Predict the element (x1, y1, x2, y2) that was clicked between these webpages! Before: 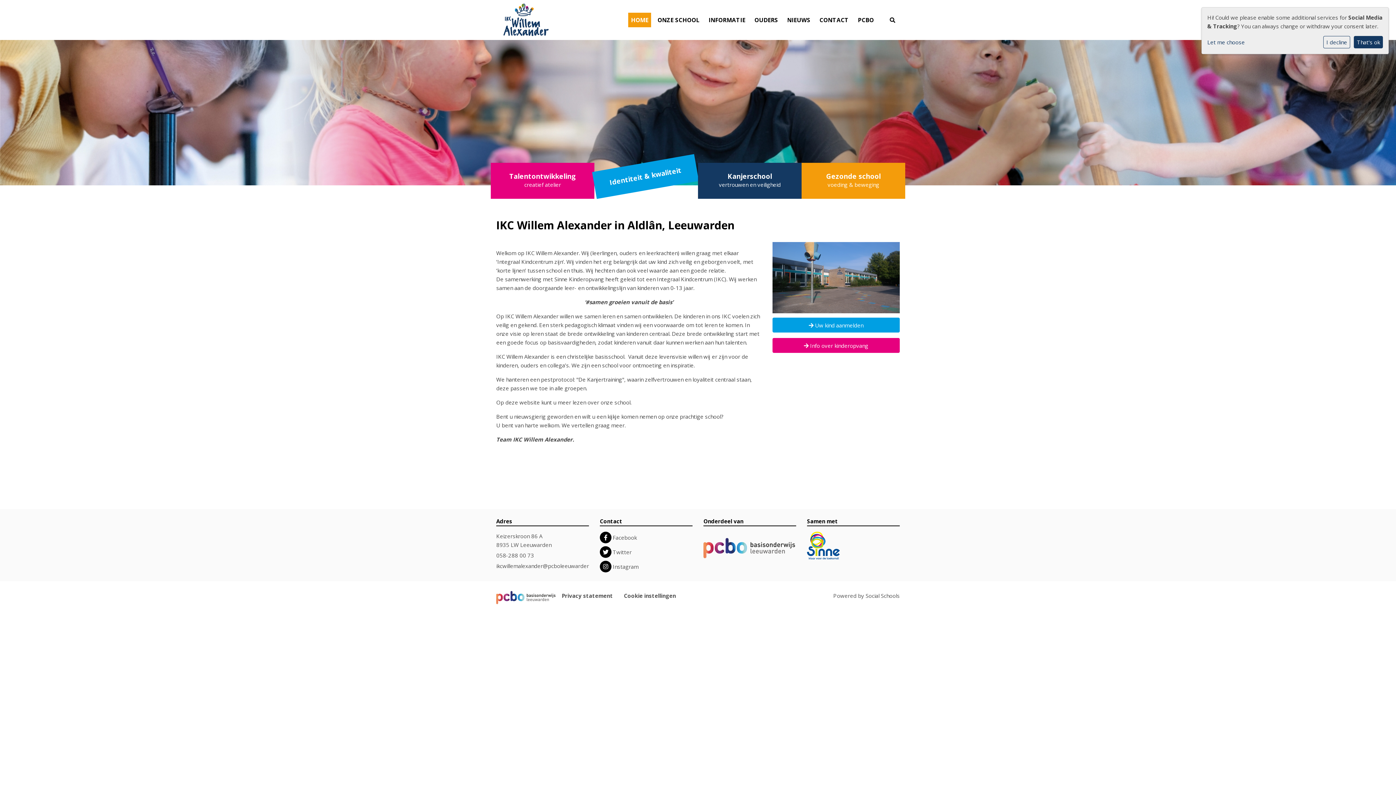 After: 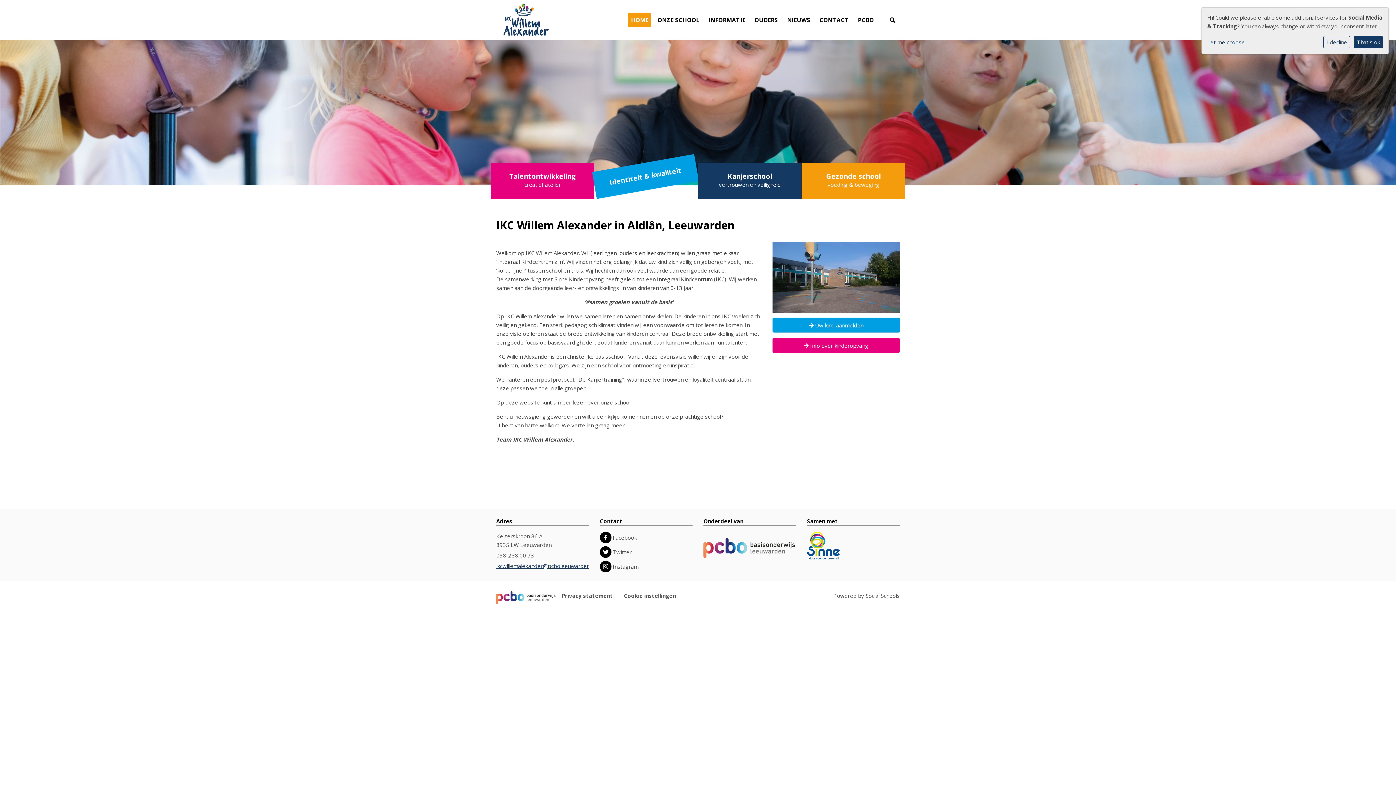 Action: label: ikcwillemalexander@pcboleeuwarden.nl bbox: (496, 562, 594, 569)